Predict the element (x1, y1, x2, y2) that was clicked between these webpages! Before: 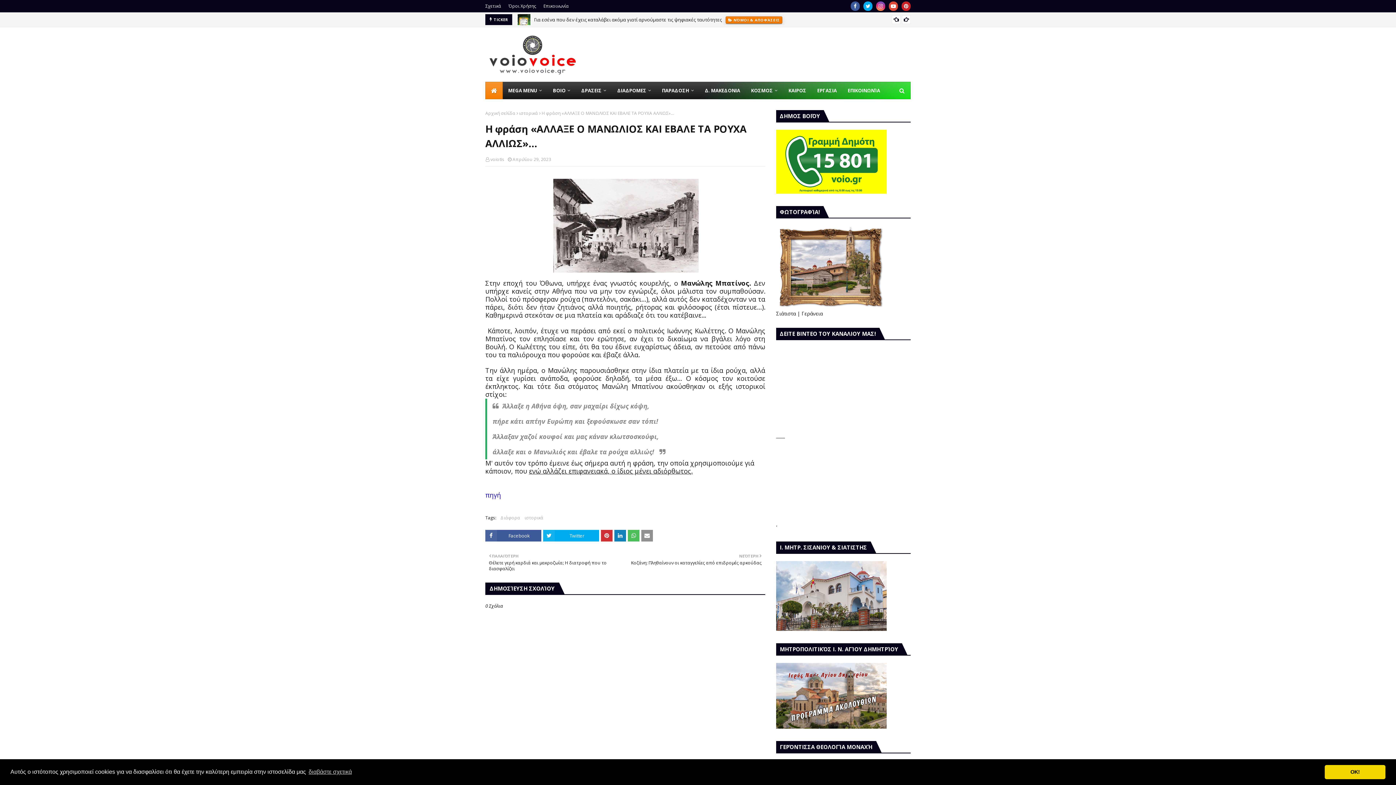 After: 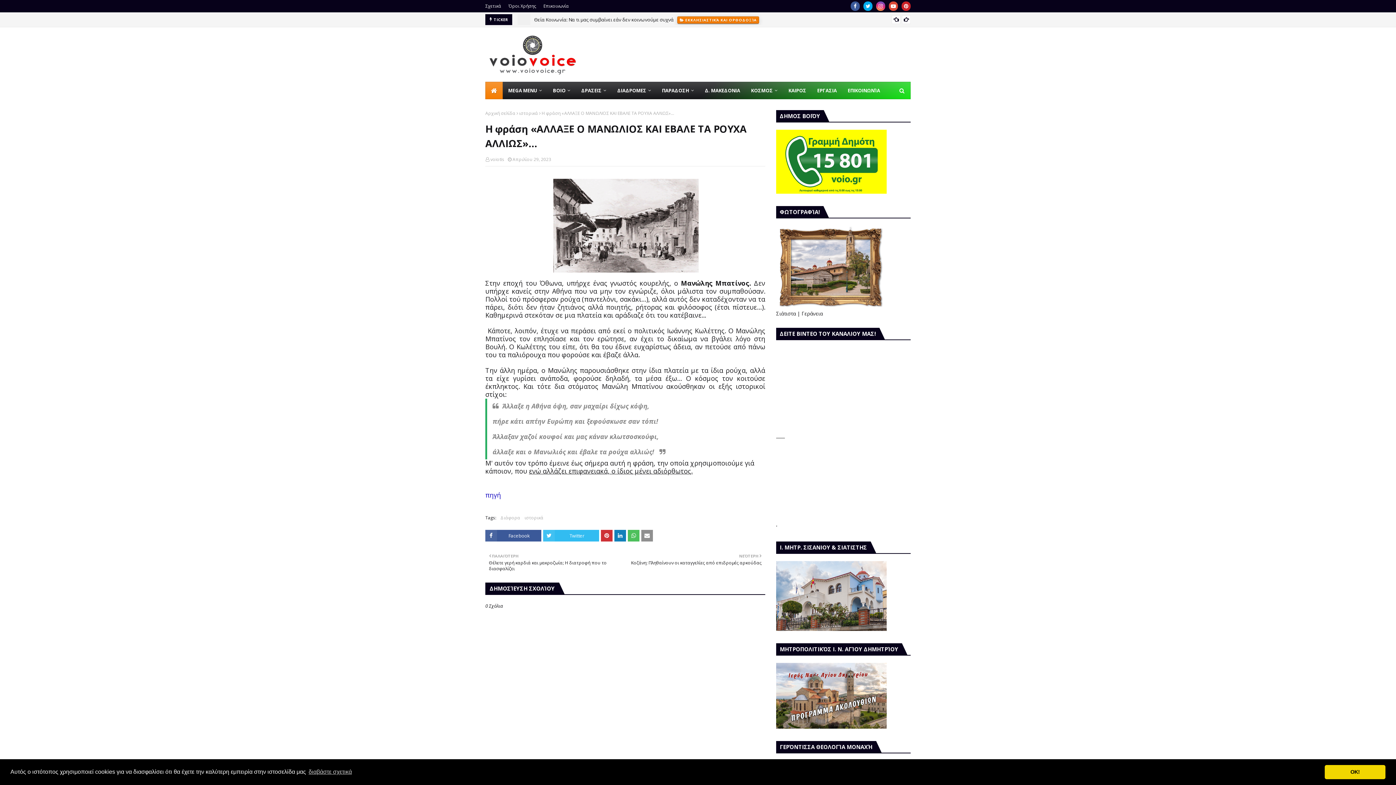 Action: label: Twitter bbox: (543, 530, 599, 541)